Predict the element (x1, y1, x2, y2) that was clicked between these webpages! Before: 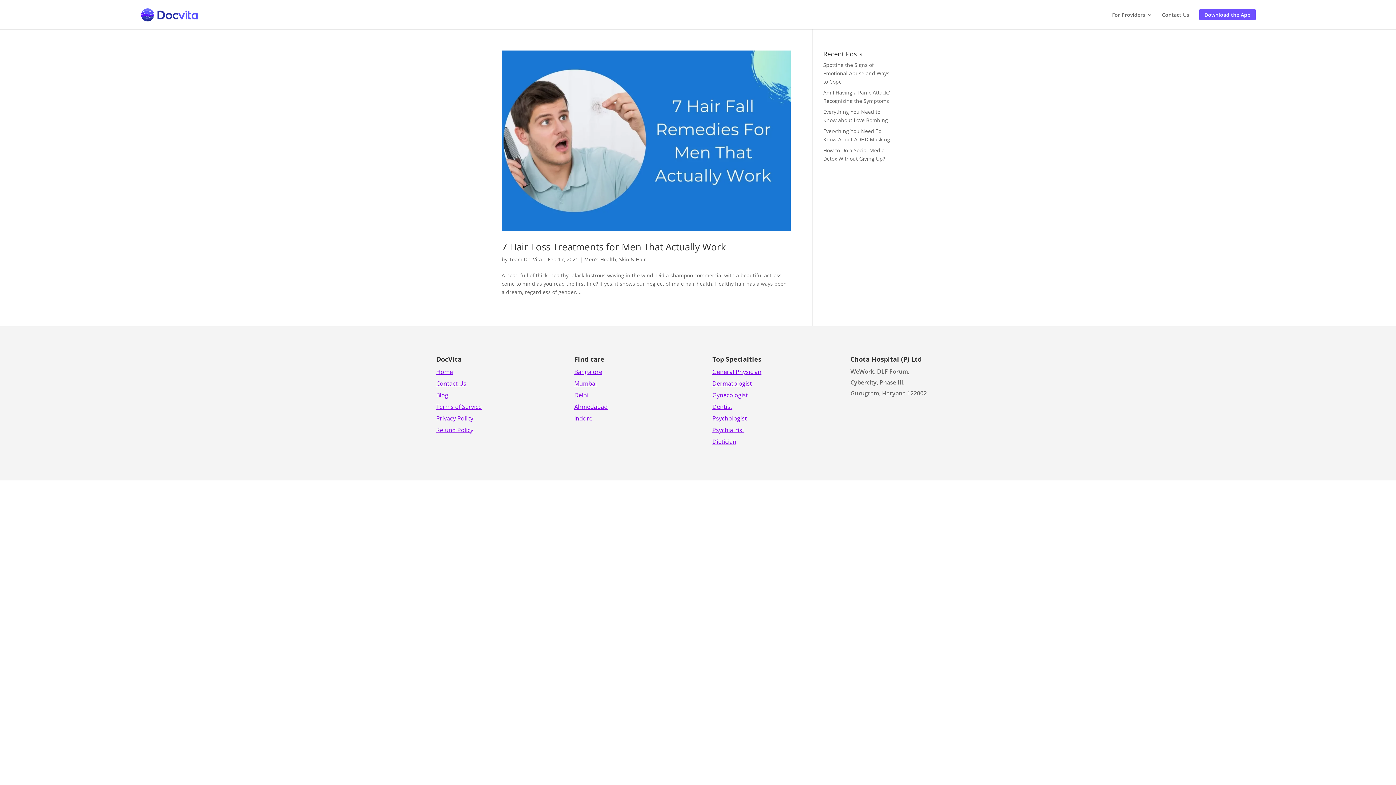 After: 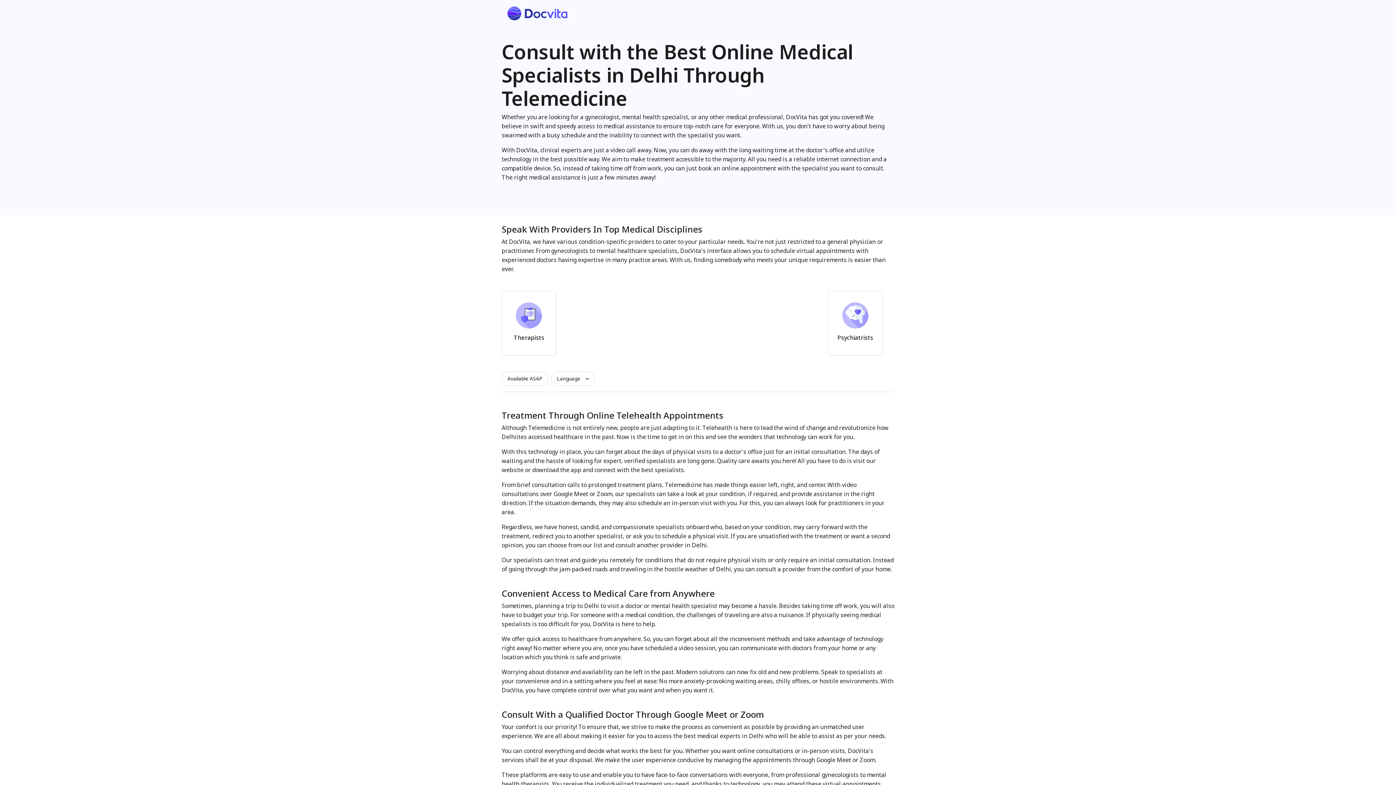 Action: bbox: (574, 391, 588, 399) label: Delhi